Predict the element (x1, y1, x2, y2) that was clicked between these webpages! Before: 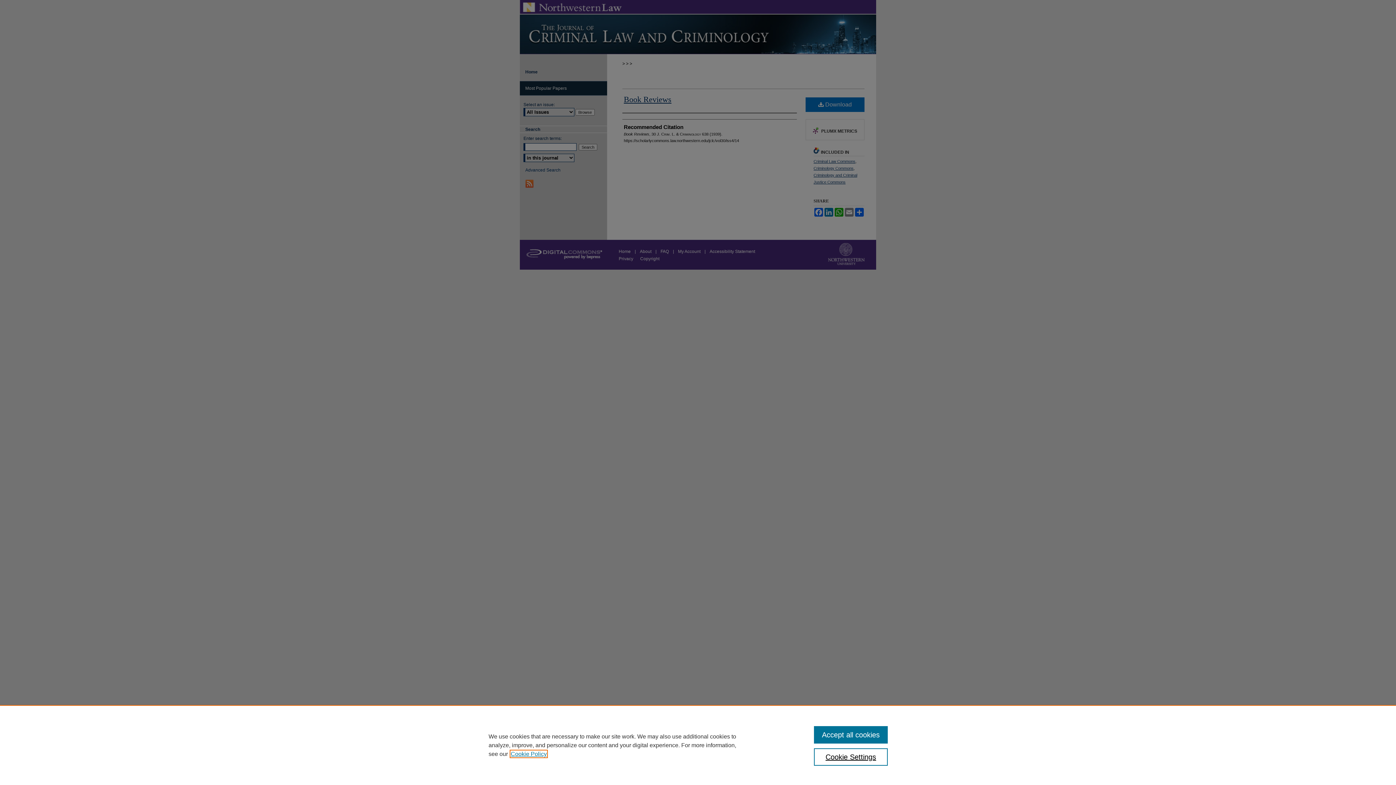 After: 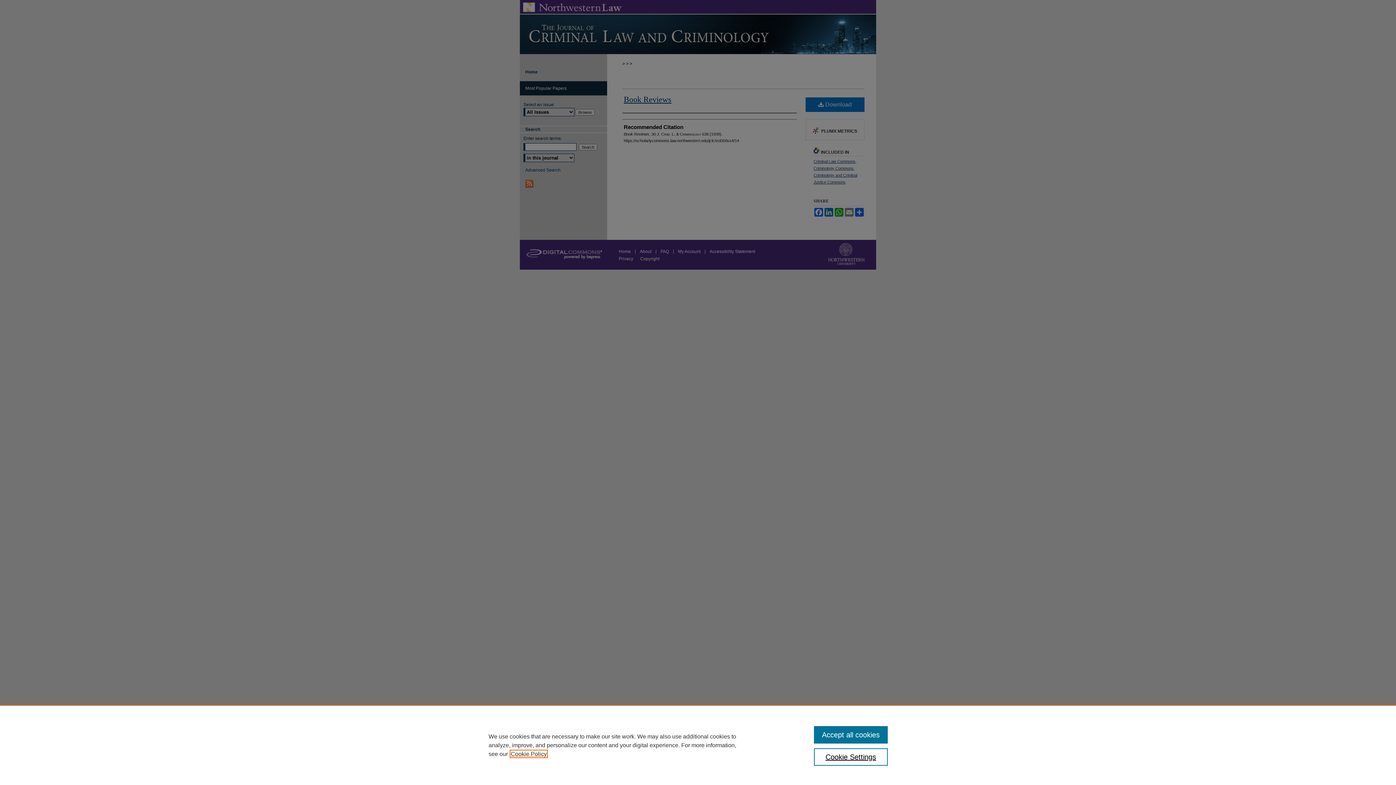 Action: label: , opens in a new tab bbox: (510, 751, 546, 757)